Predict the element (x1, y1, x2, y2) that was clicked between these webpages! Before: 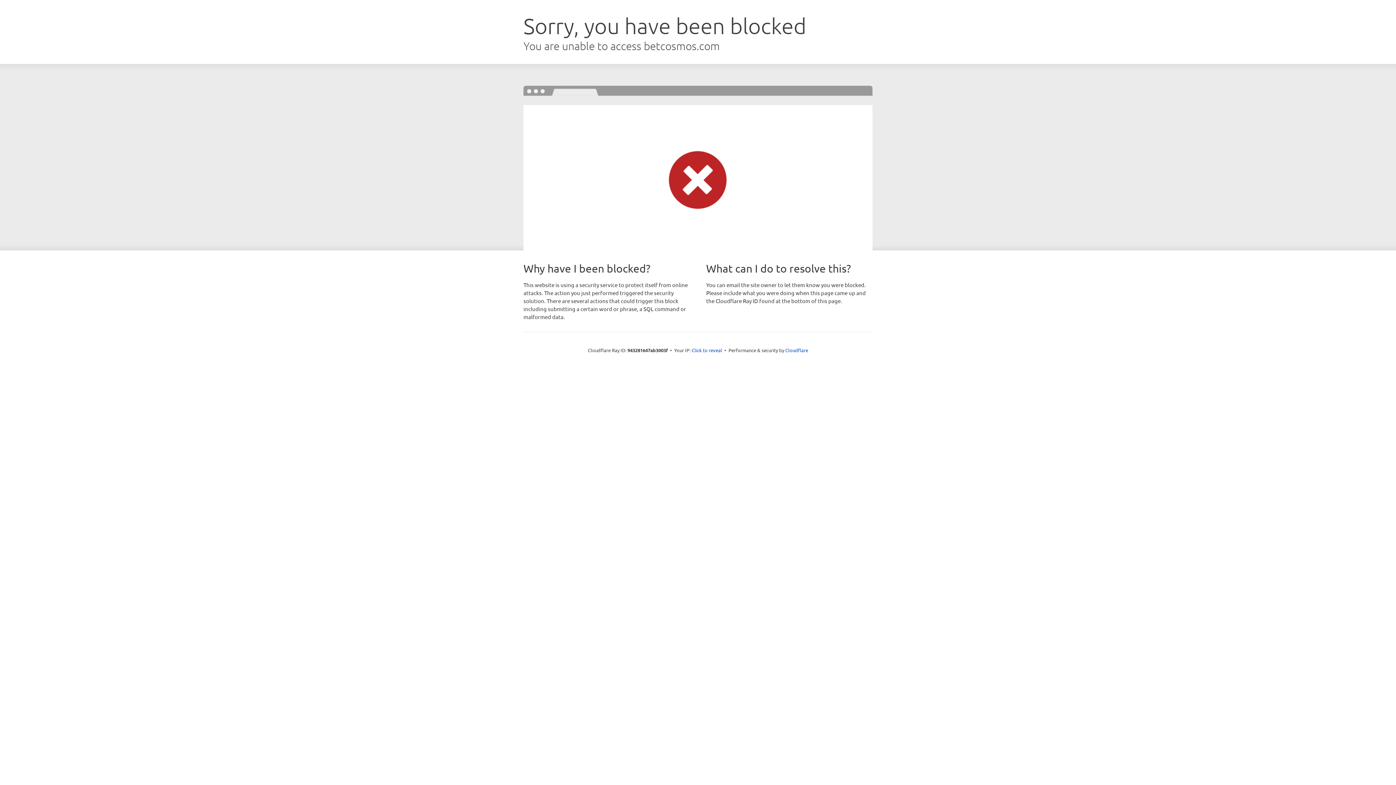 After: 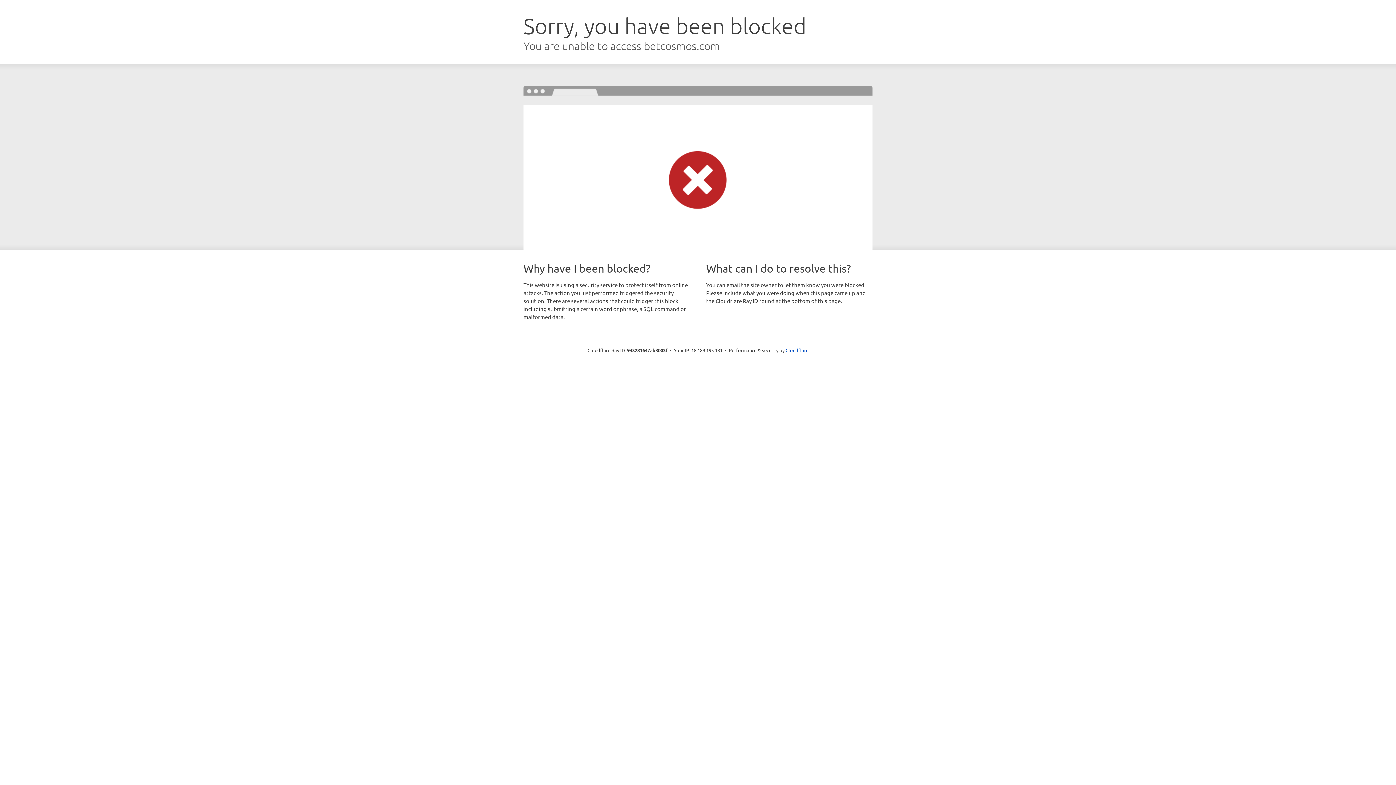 Action: bbox: (691, 346, 722, 353) label: Click to reveal